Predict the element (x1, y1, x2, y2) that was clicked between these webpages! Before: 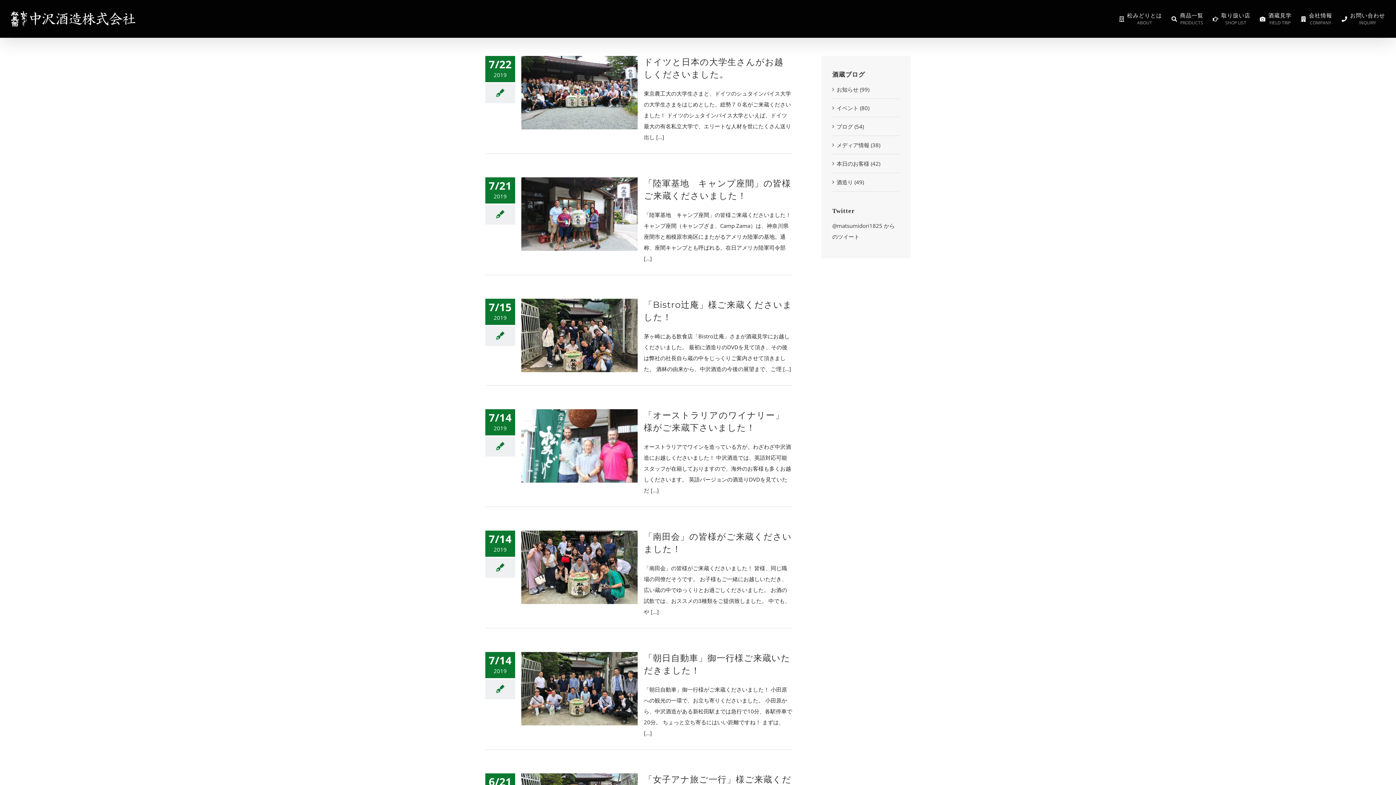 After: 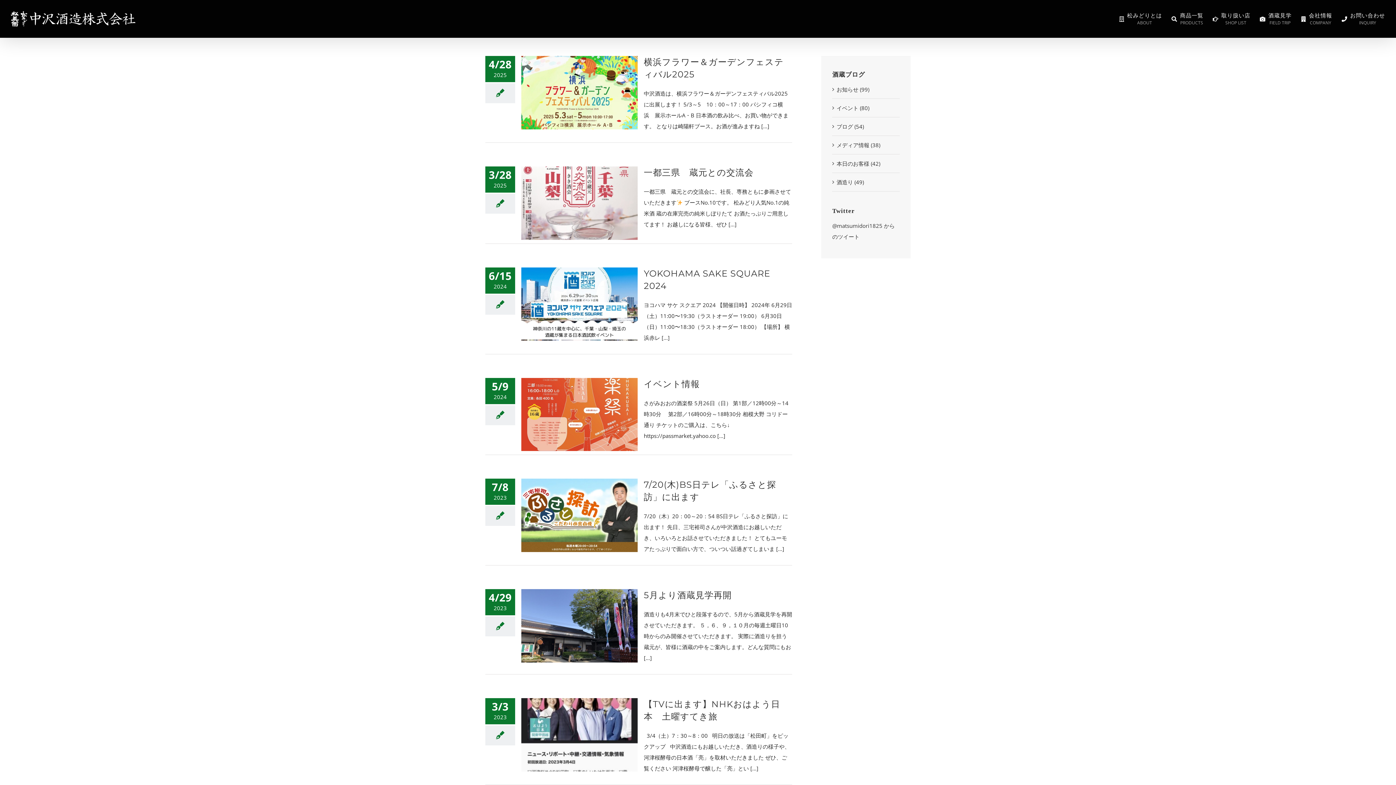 Action: bbox: (836, 102, 896, 113) label: イベント (80)